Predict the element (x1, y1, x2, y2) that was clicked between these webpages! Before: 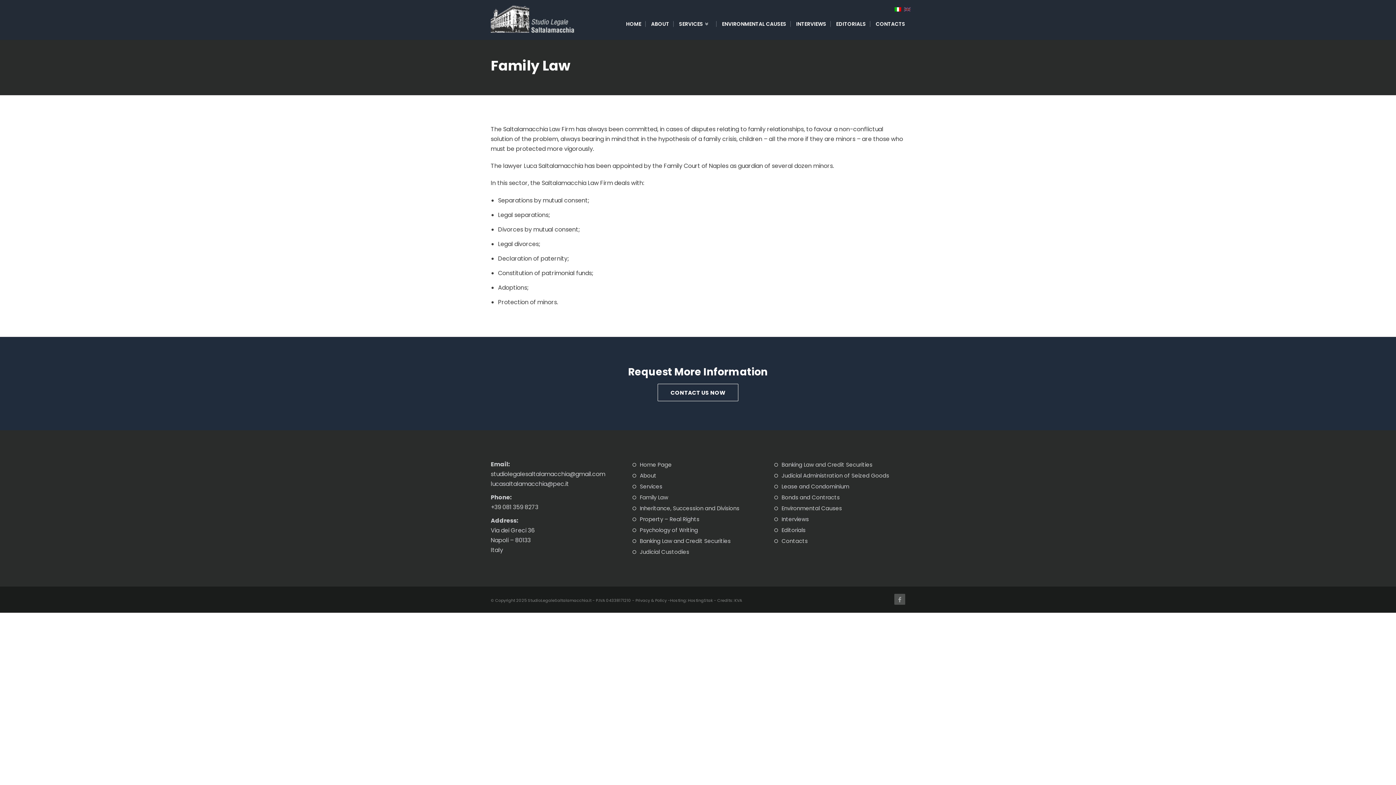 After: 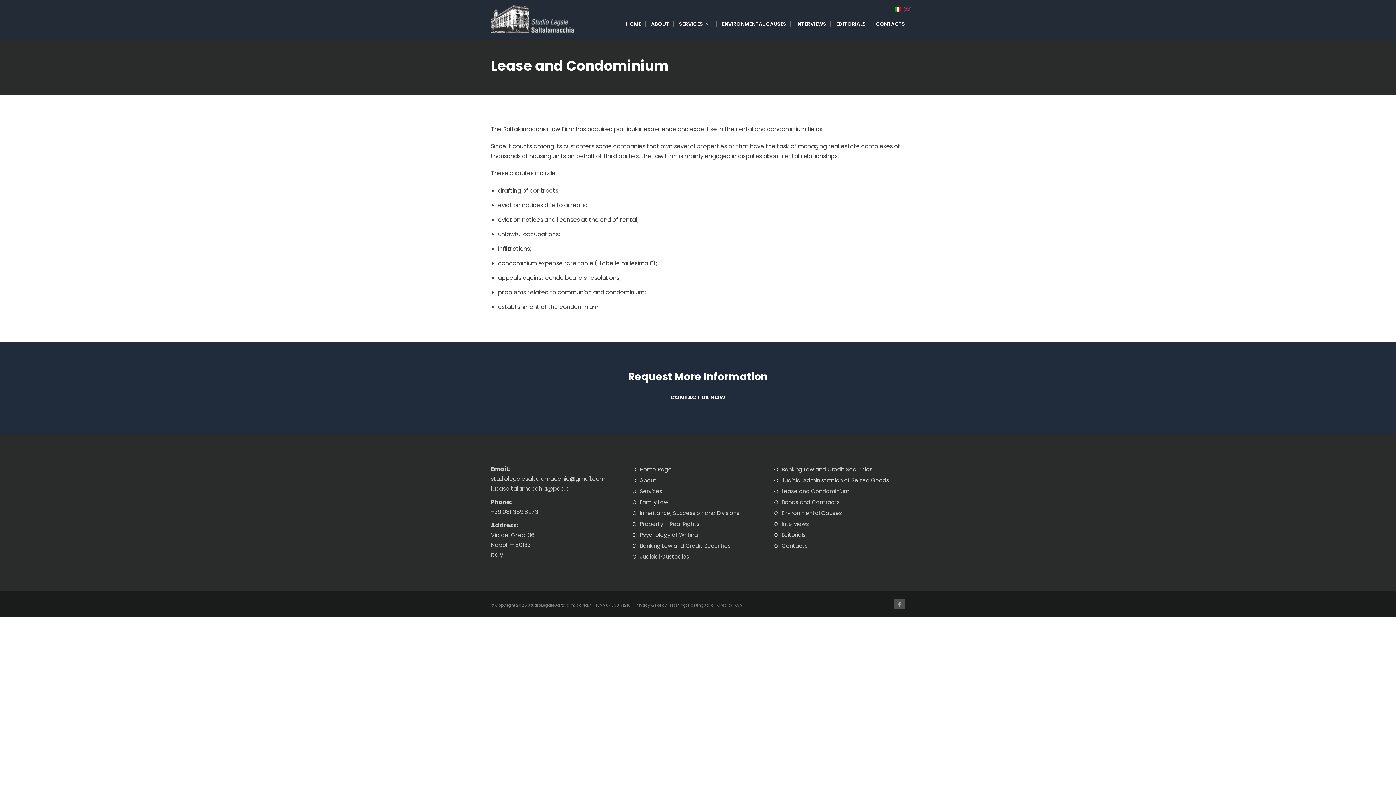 Action: bbox: (781, 482, 849, 490) label: Lease and Condominium